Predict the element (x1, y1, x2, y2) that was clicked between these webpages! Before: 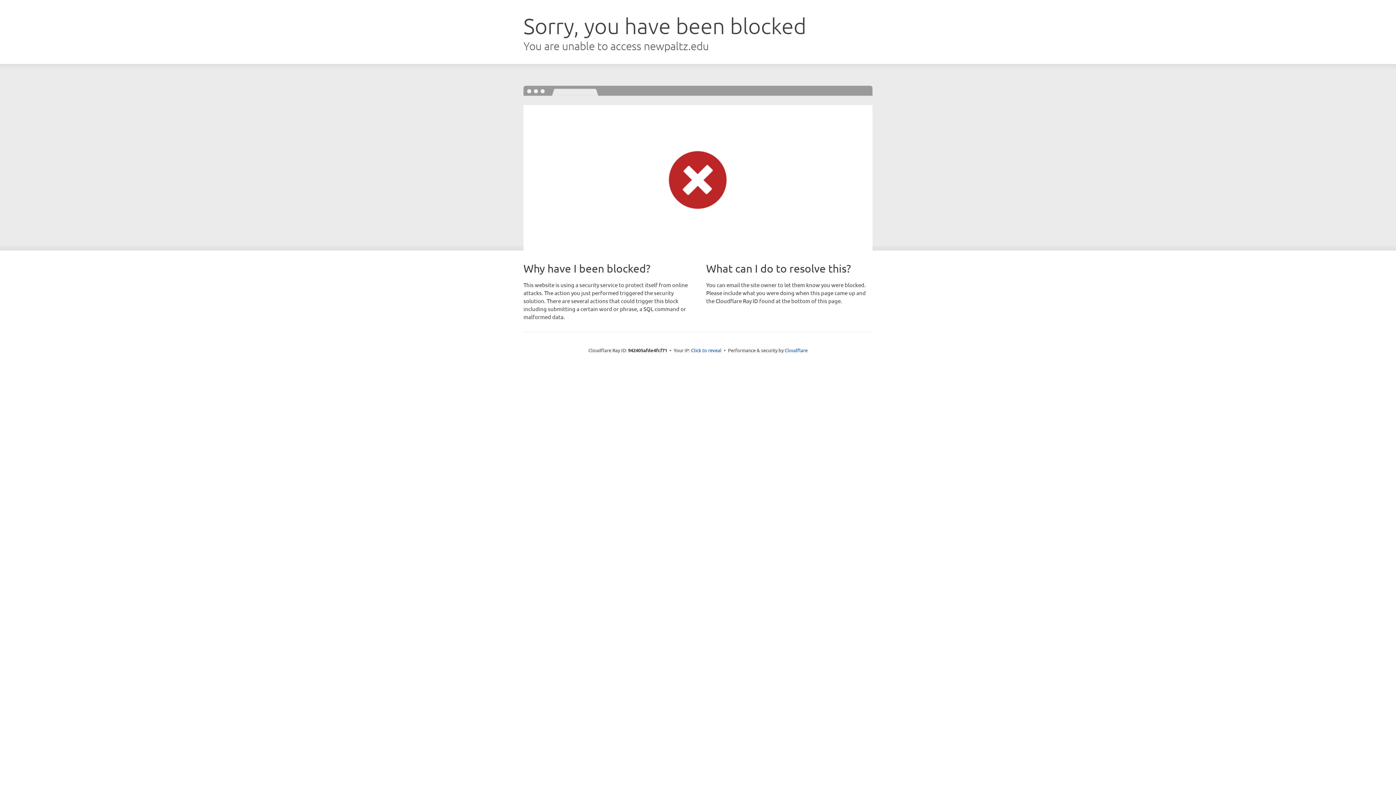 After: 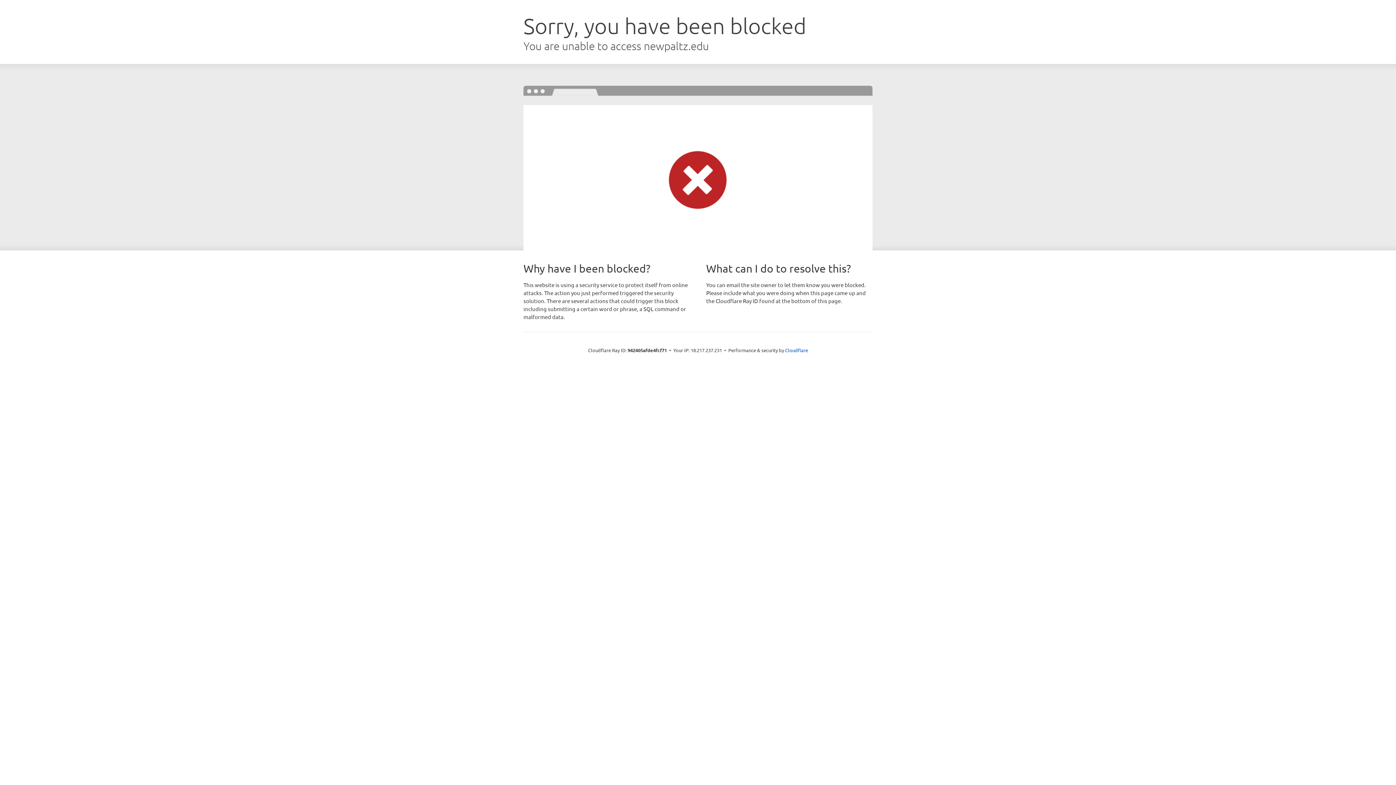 Action: bbox: (691, 346, 721, 353) label: Click to reveal